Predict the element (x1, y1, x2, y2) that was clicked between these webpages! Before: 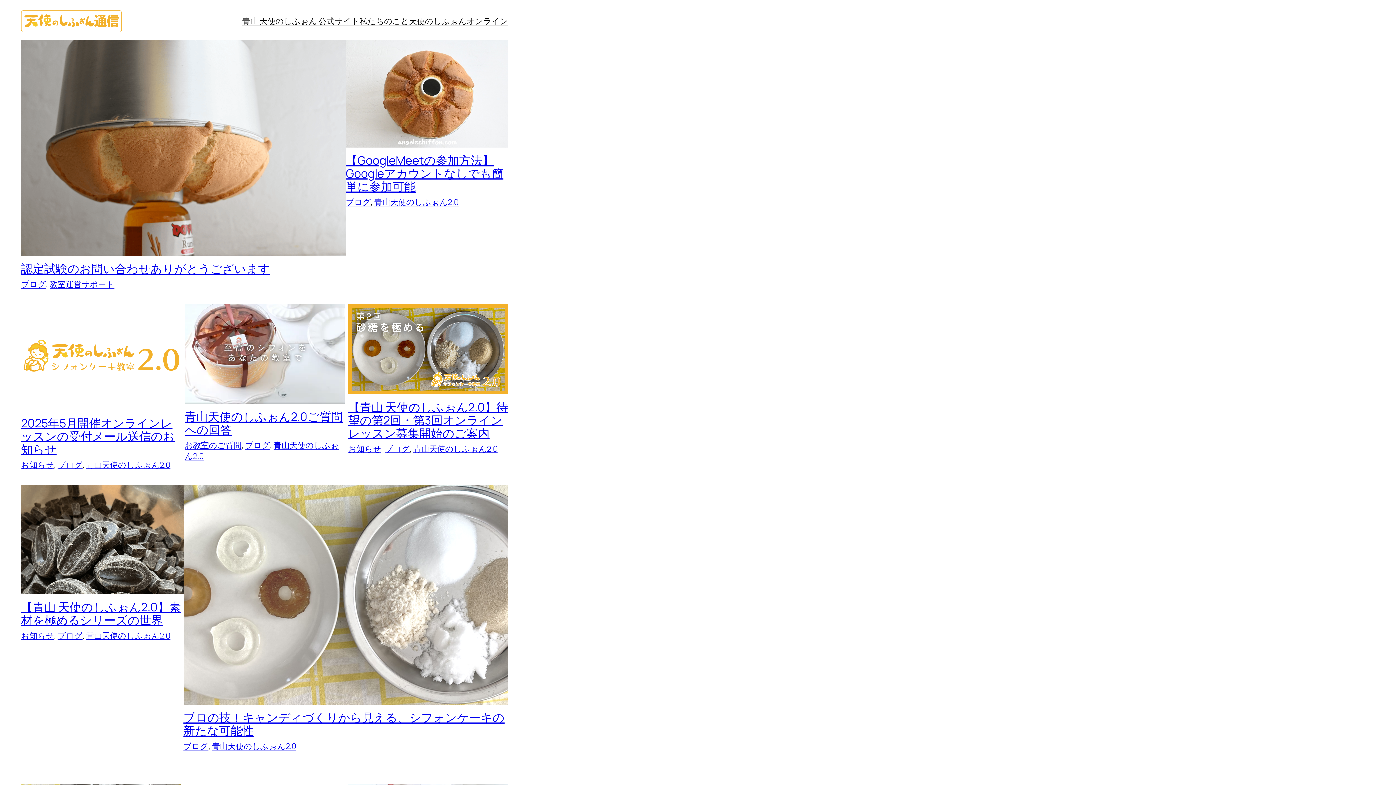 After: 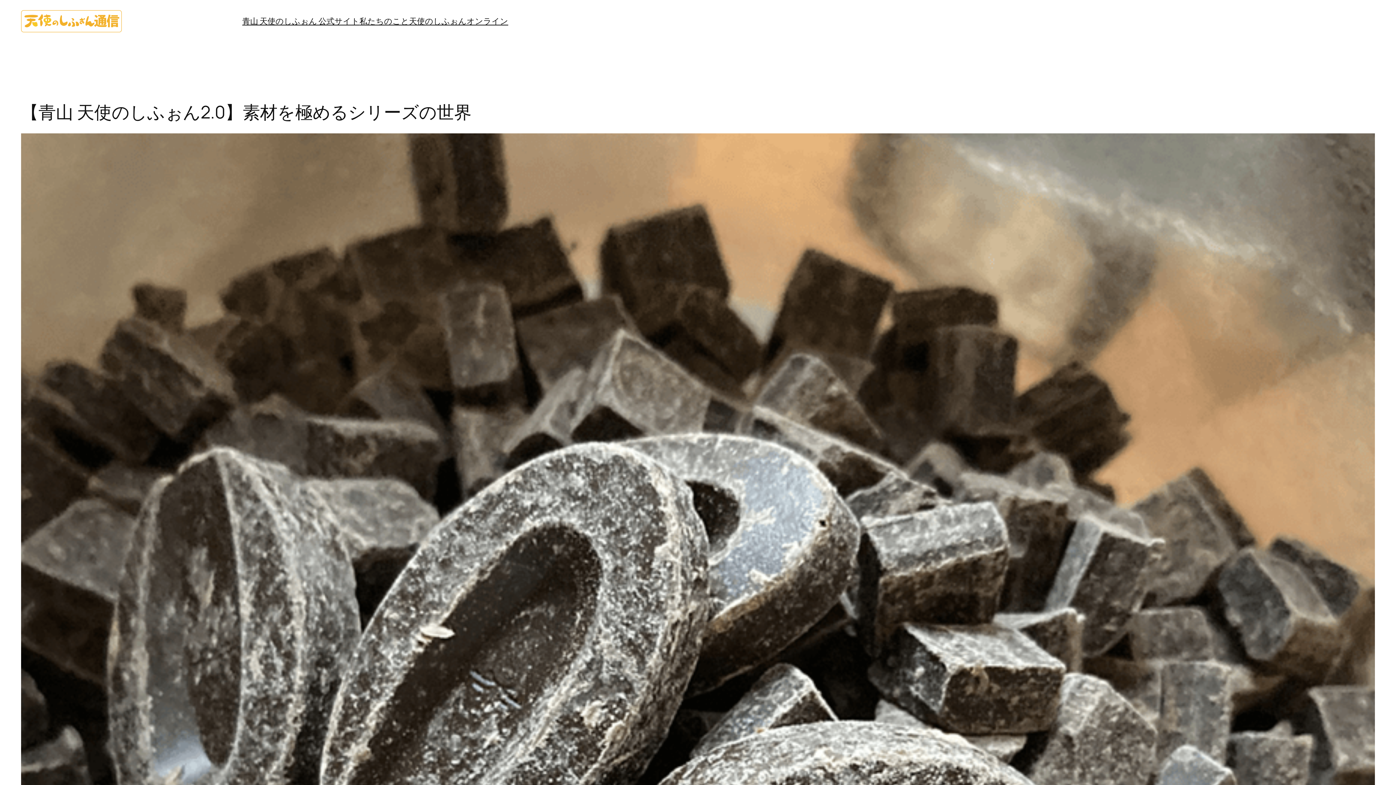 Action: label: 【青山 天使のしふぉん2.0】素材を極めるシリーズの世界 bbox: (21, 599, 180, 628)